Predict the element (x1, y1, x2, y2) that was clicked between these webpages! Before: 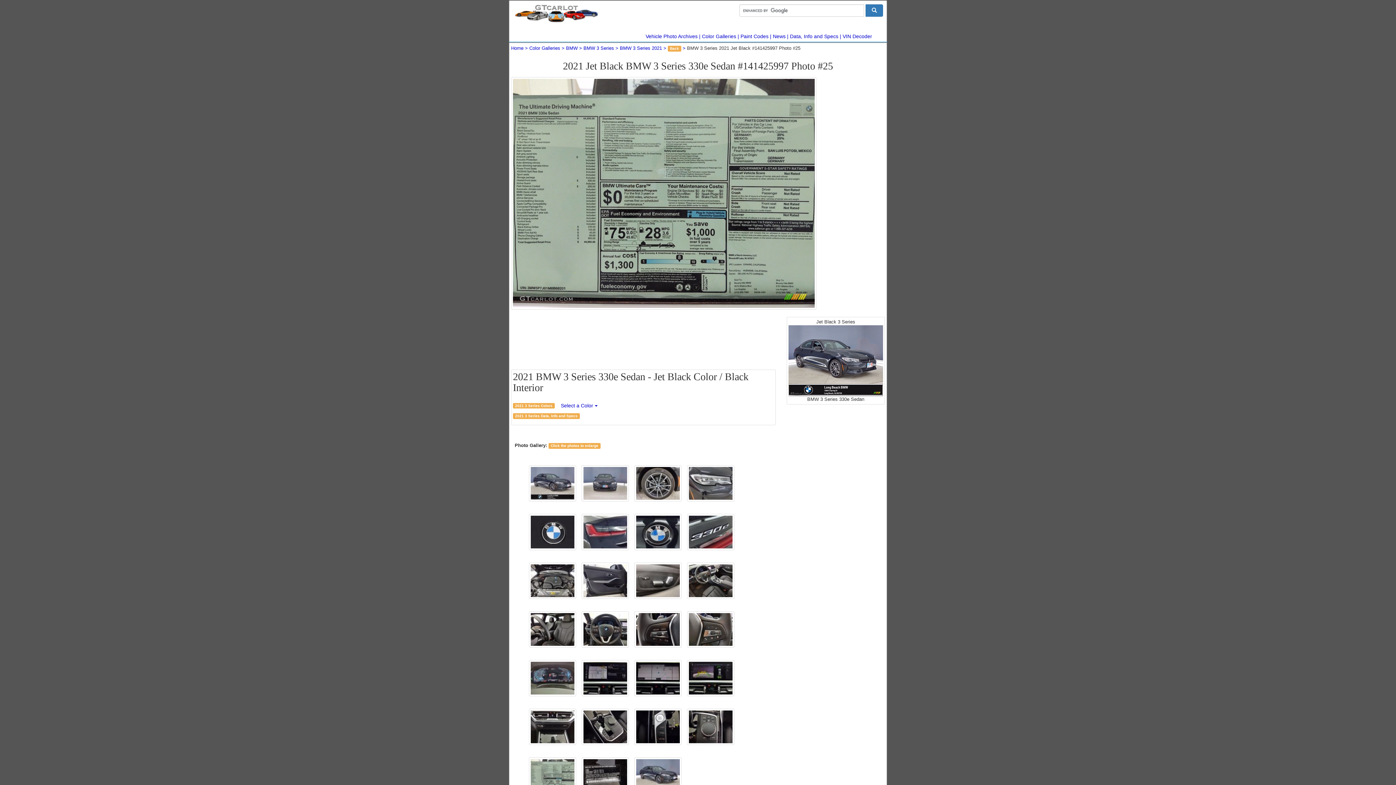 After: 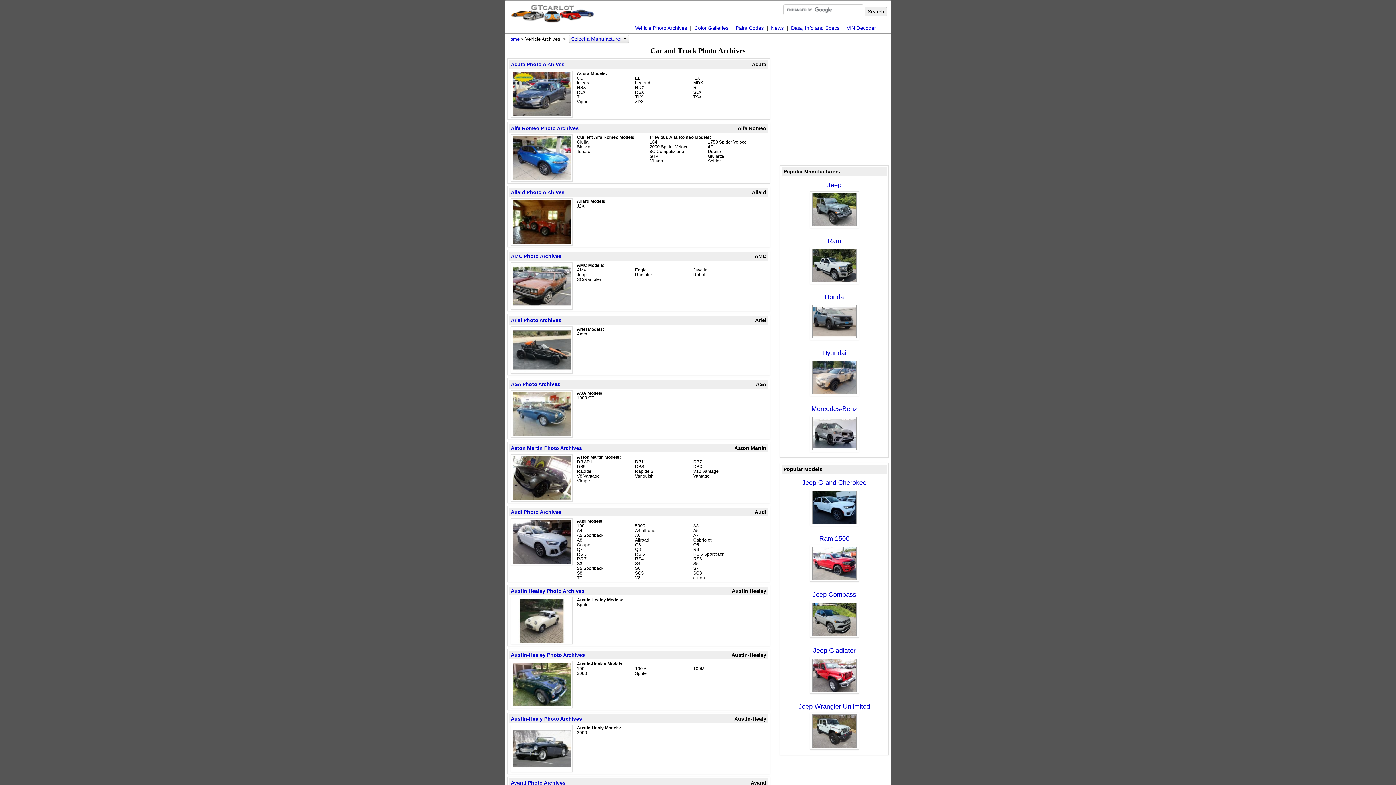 Action: bbox: (645, 33, 697, 39) label: Vehicle Photo Archives